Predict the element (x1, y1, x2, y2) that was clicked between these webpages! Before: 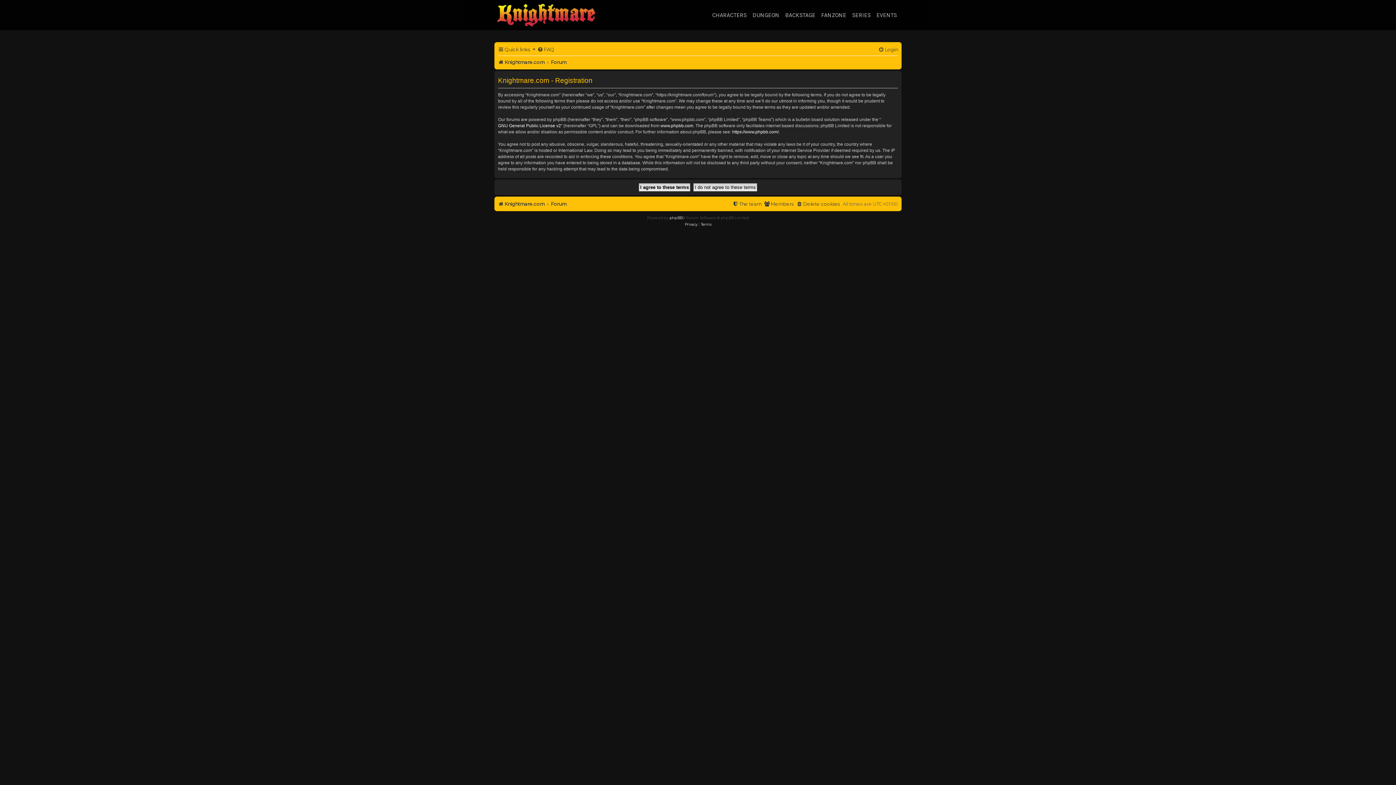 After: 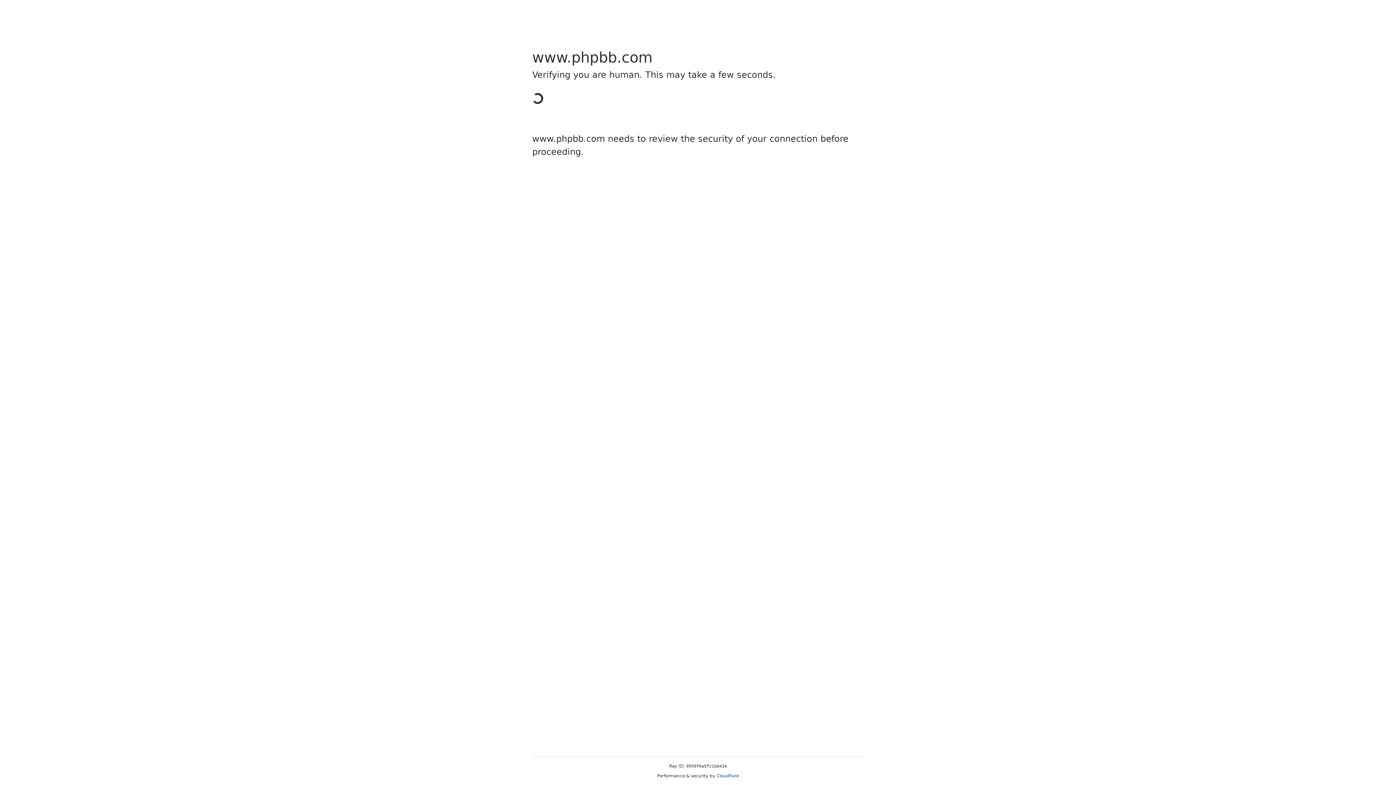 Action: bbox: (660, 122, 693, 129) label: www.phpbb.com